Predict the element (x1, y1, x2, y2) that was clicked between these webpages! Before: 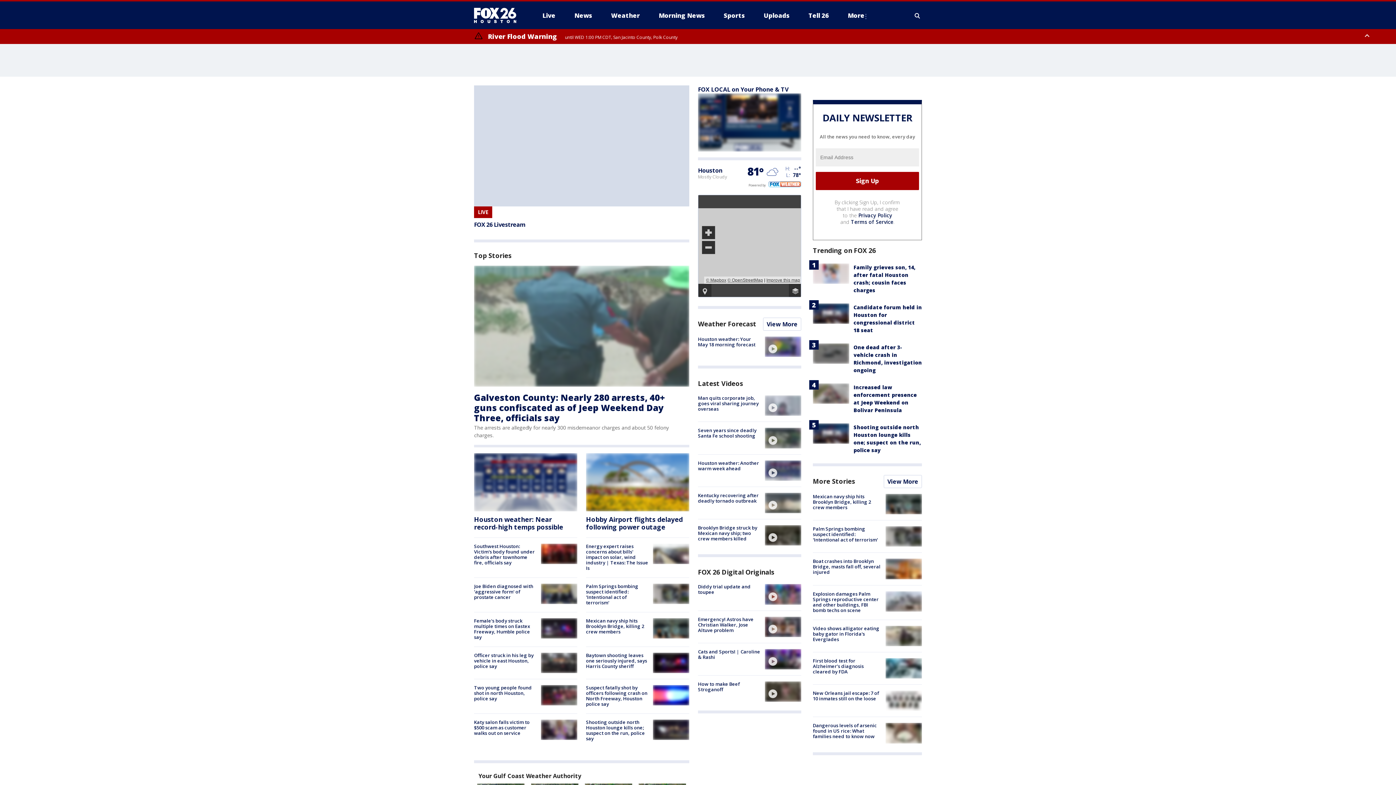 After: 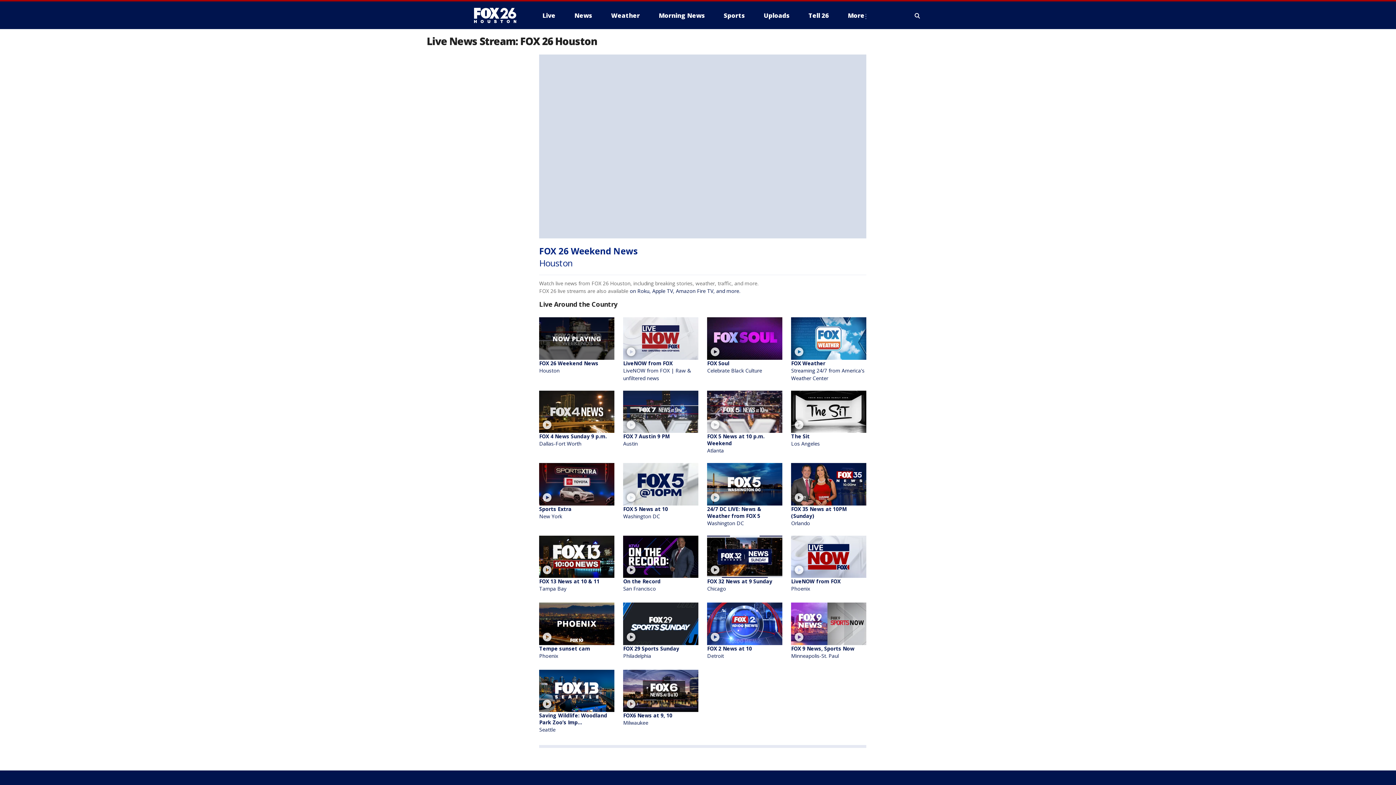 Action: bbox: (536, 9, 561, 21) label: Live